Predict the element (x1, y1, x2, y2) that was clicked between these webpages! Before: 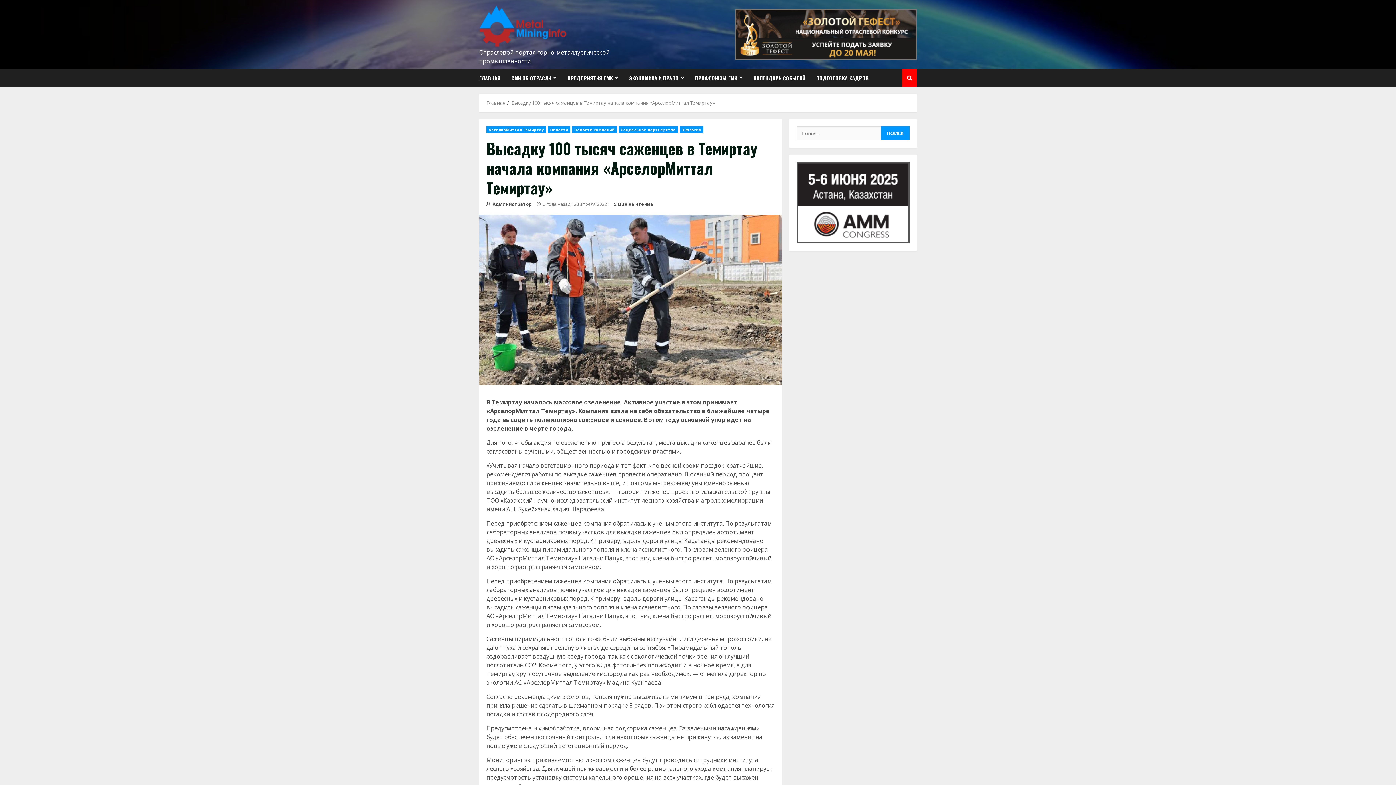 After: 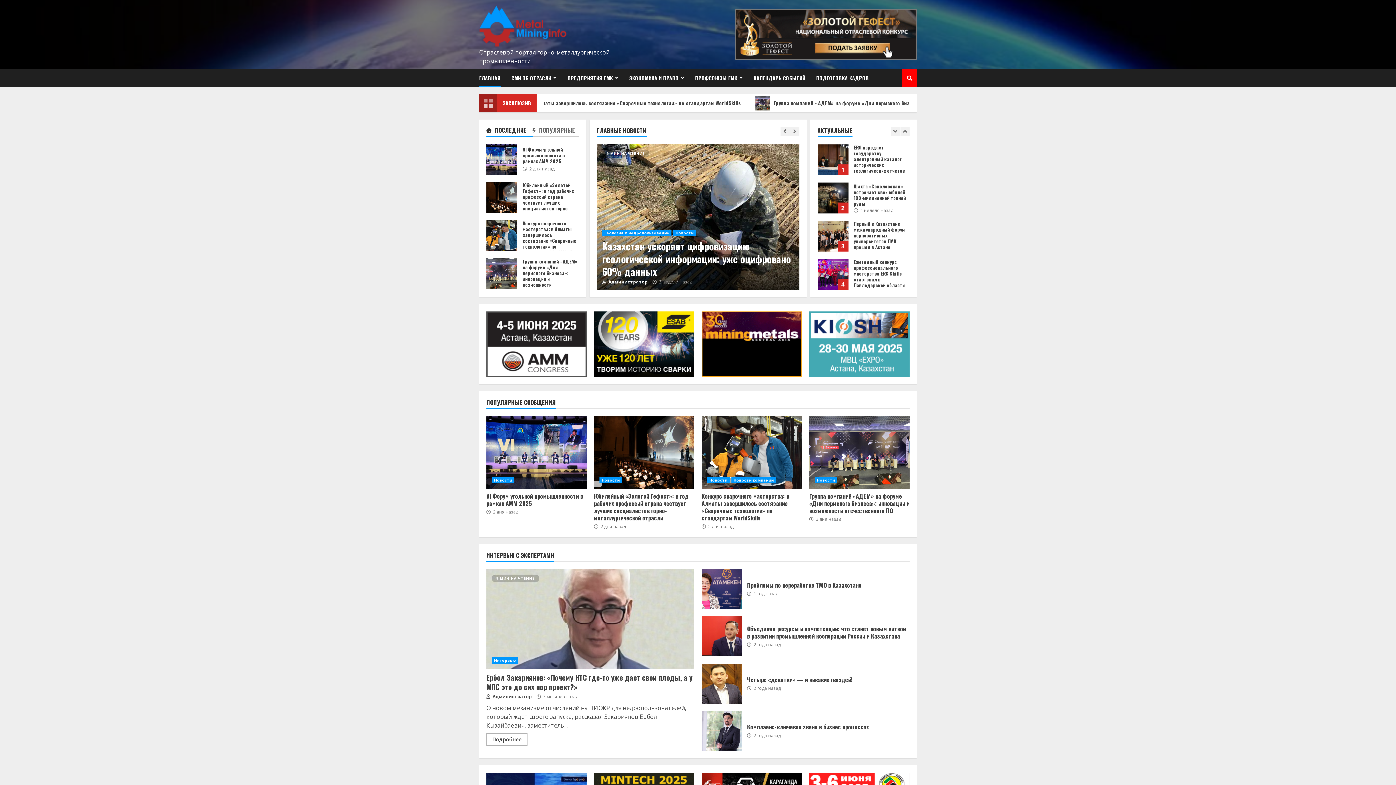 Action: bbox: (479, 21, 568, 29)